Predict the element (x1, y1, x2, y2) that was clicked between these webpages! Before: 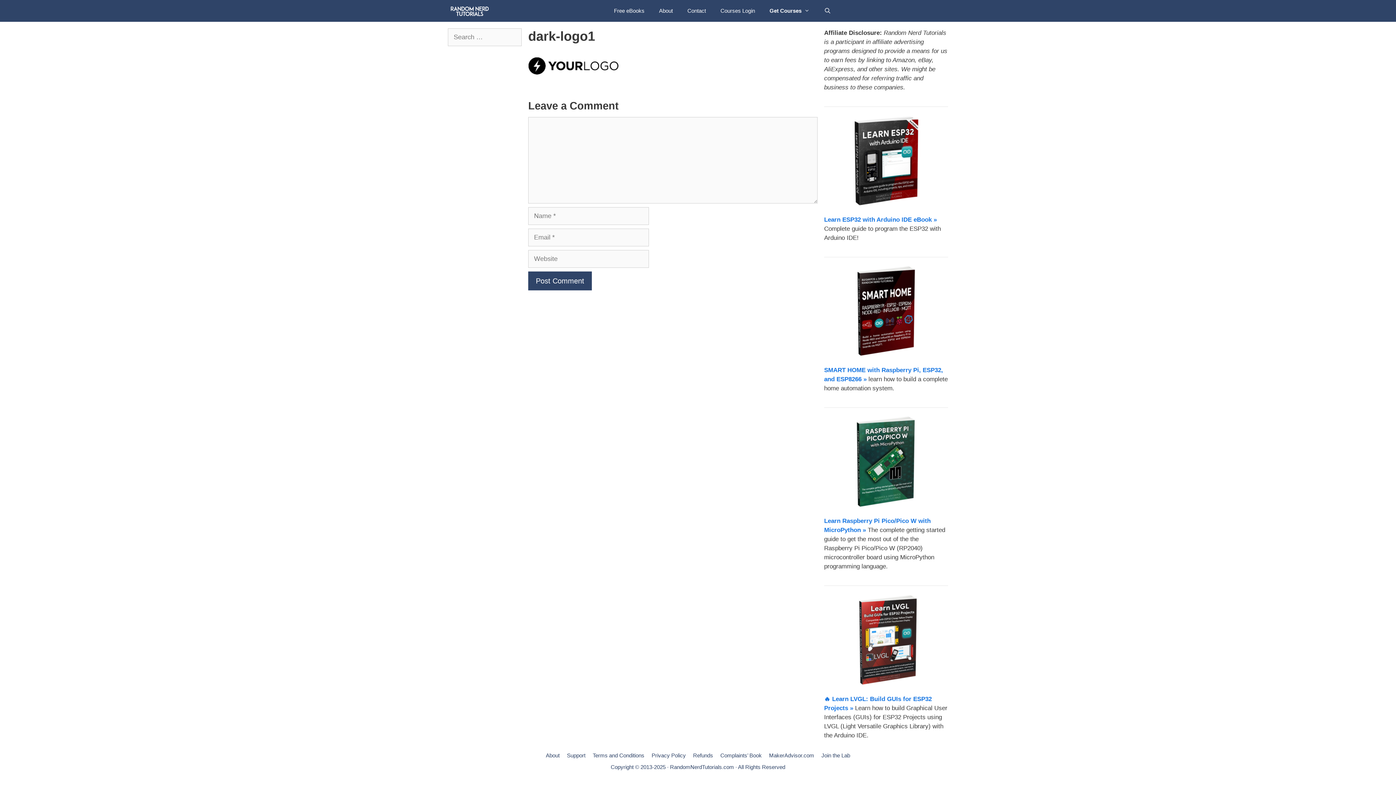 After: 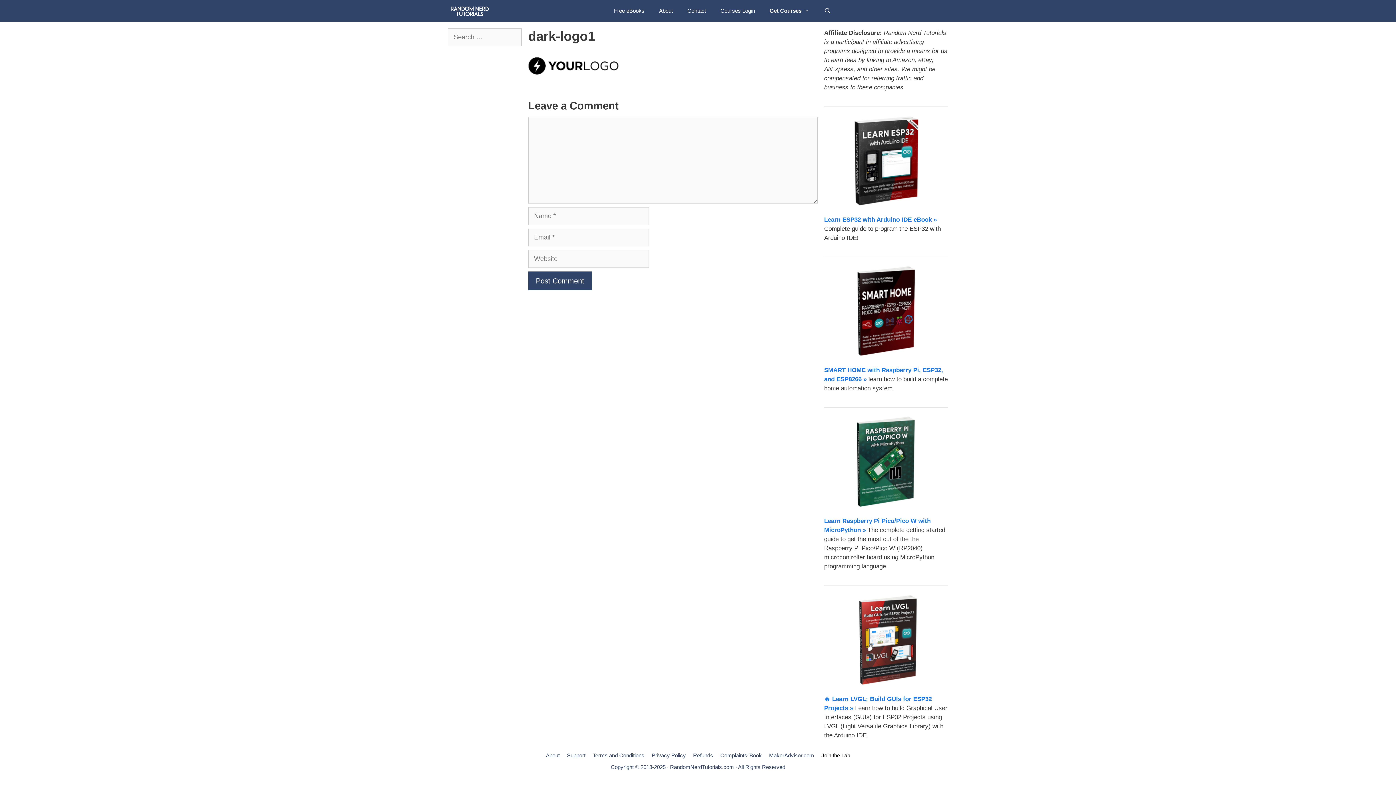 Action: bbox: (821, 752, 850, 758) label: Join the Lab